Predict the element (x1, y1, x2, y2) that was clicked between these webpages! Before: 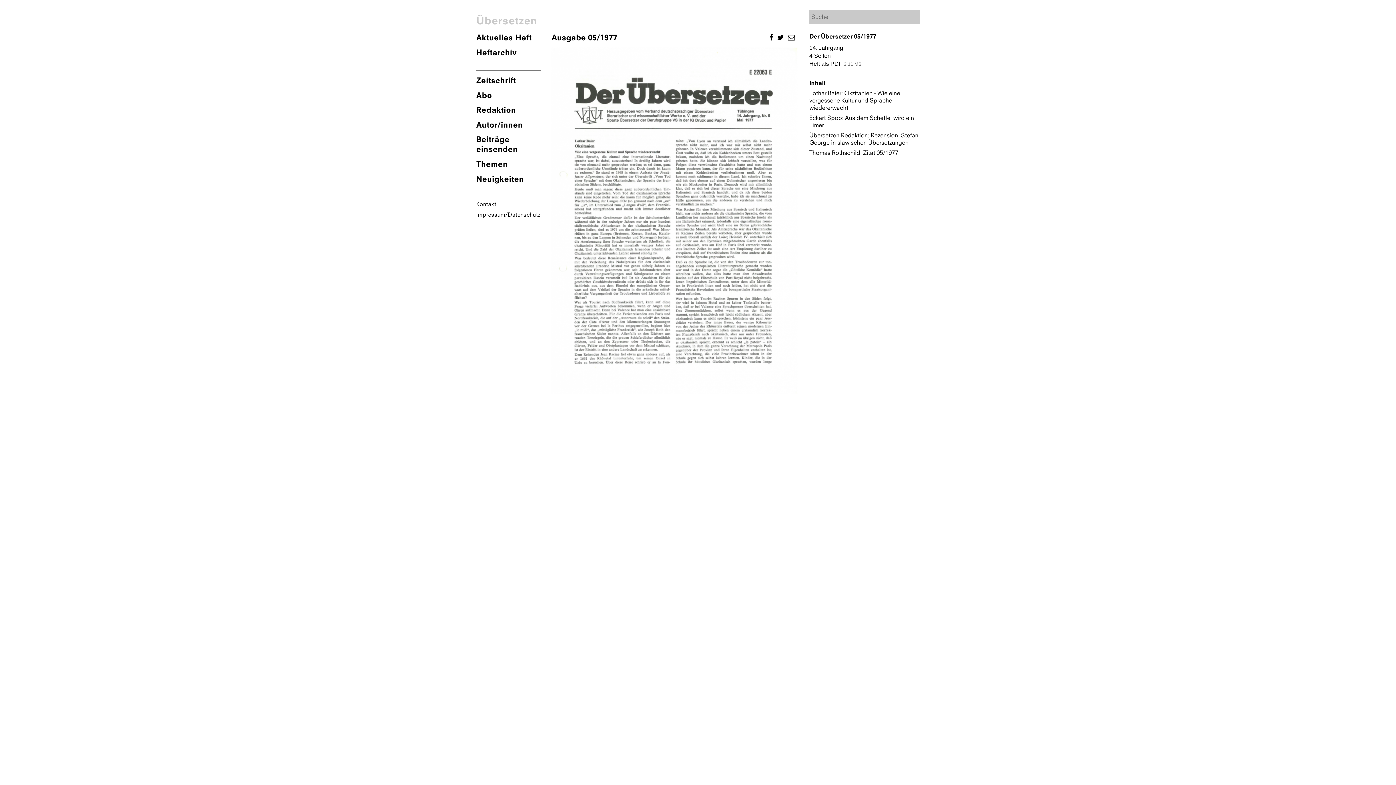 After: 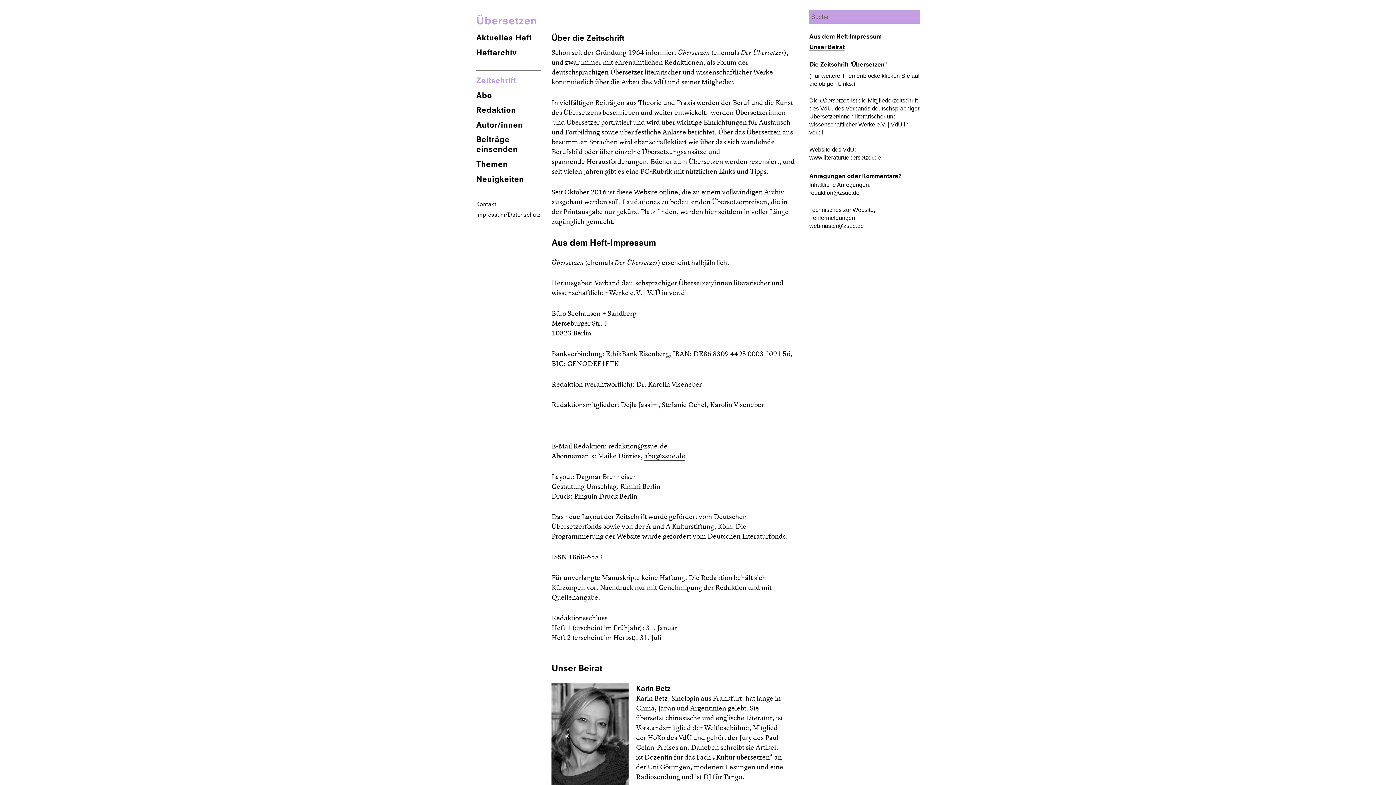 Action: label: Zeitschrift bbox: (476, 70, 540, 85)